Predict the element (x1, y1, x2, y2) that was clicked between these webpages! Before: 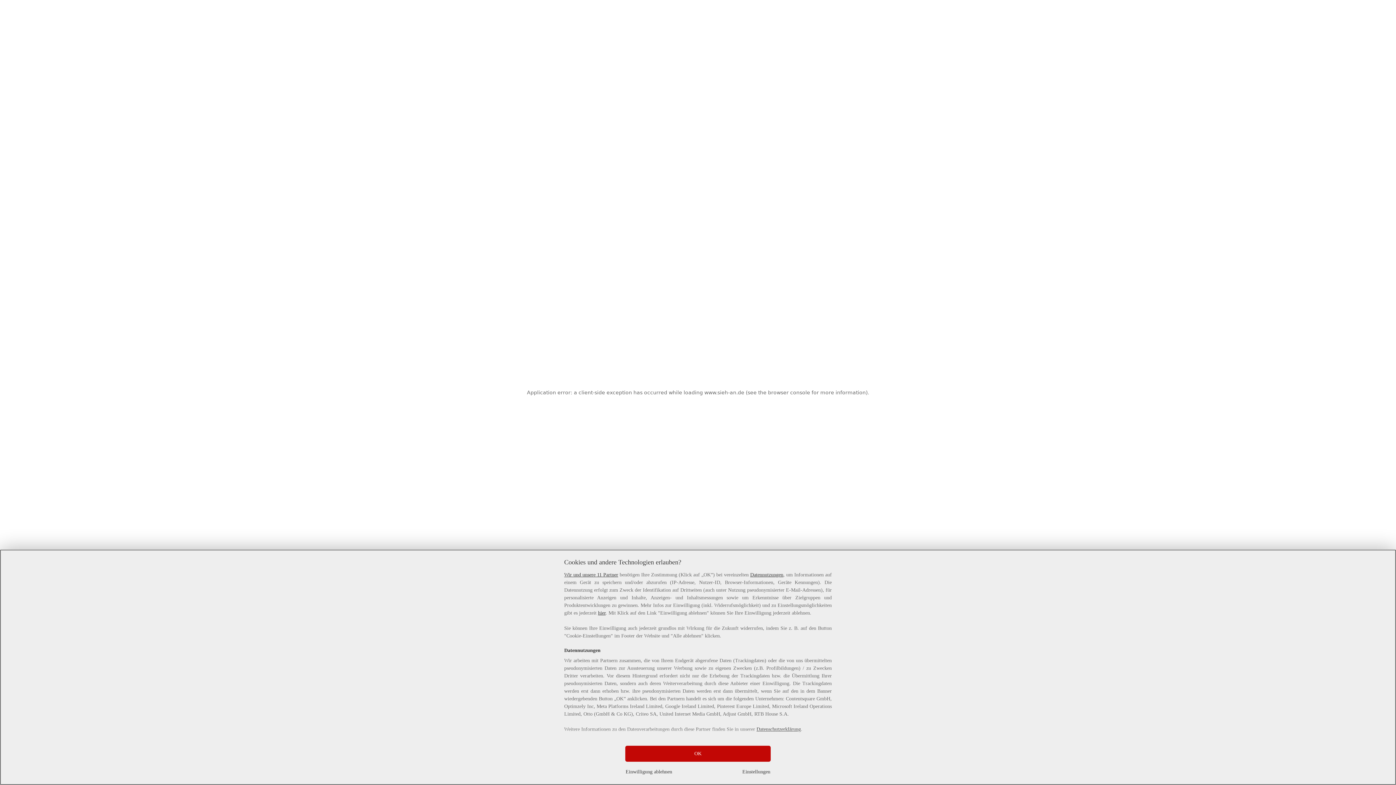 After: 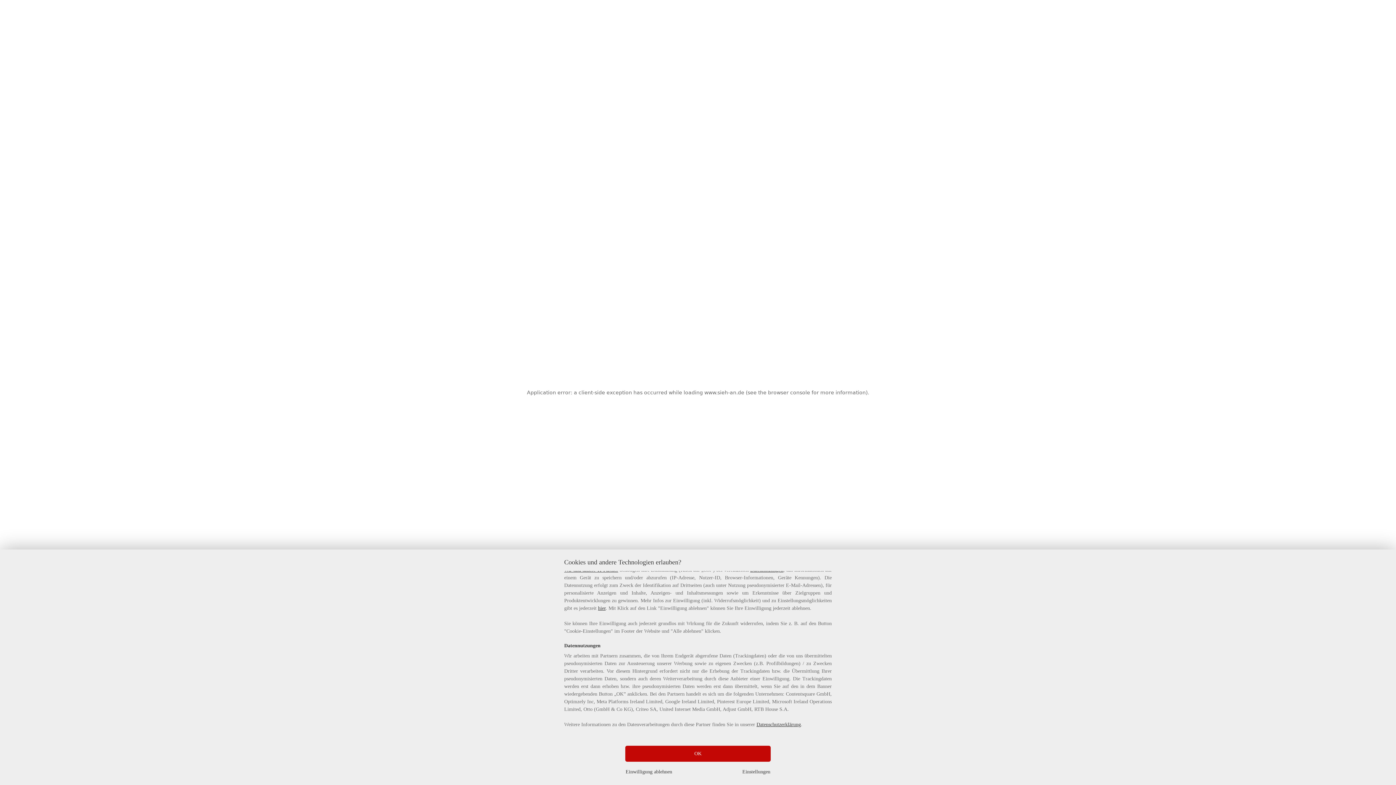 Action: label: Wir und unsere 11 Partner bbox: (564, 572, 618, 577)